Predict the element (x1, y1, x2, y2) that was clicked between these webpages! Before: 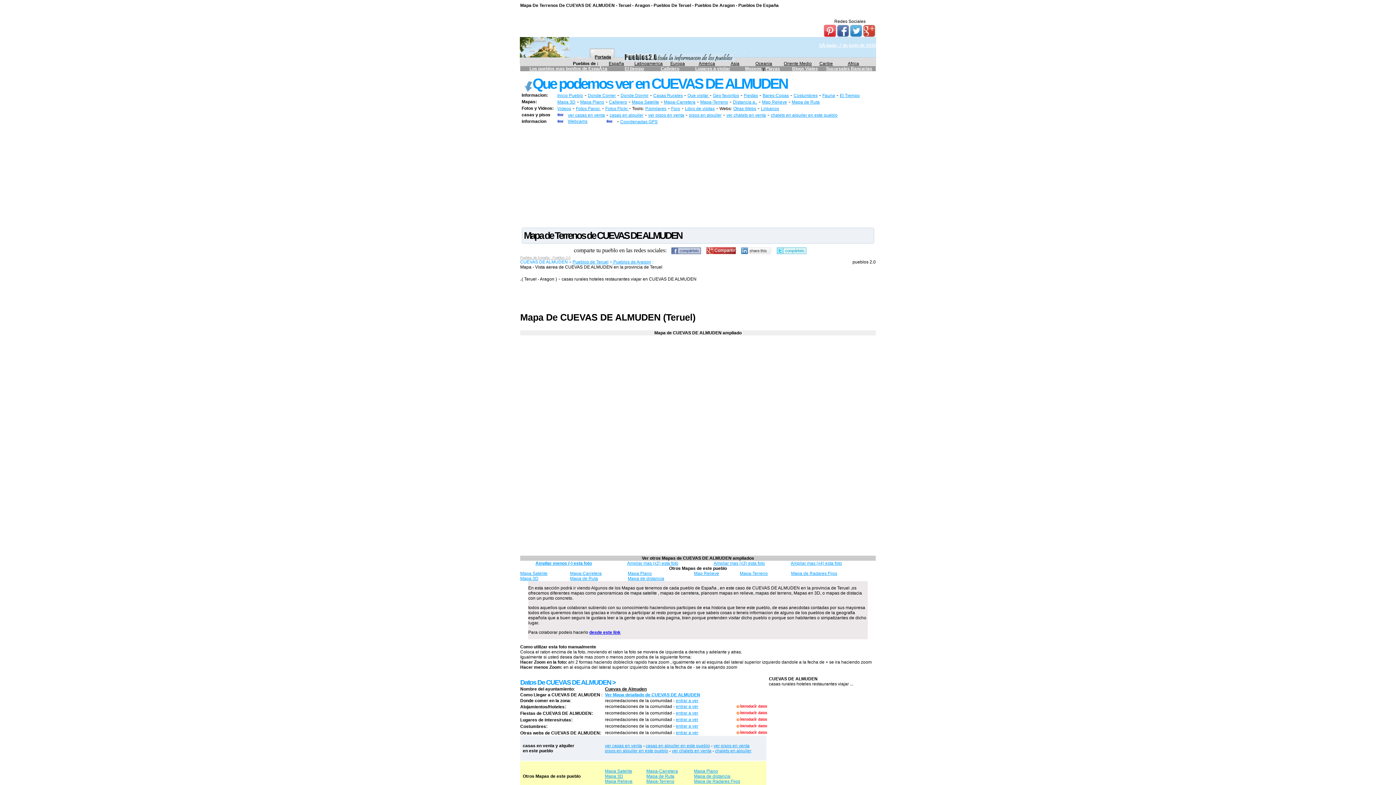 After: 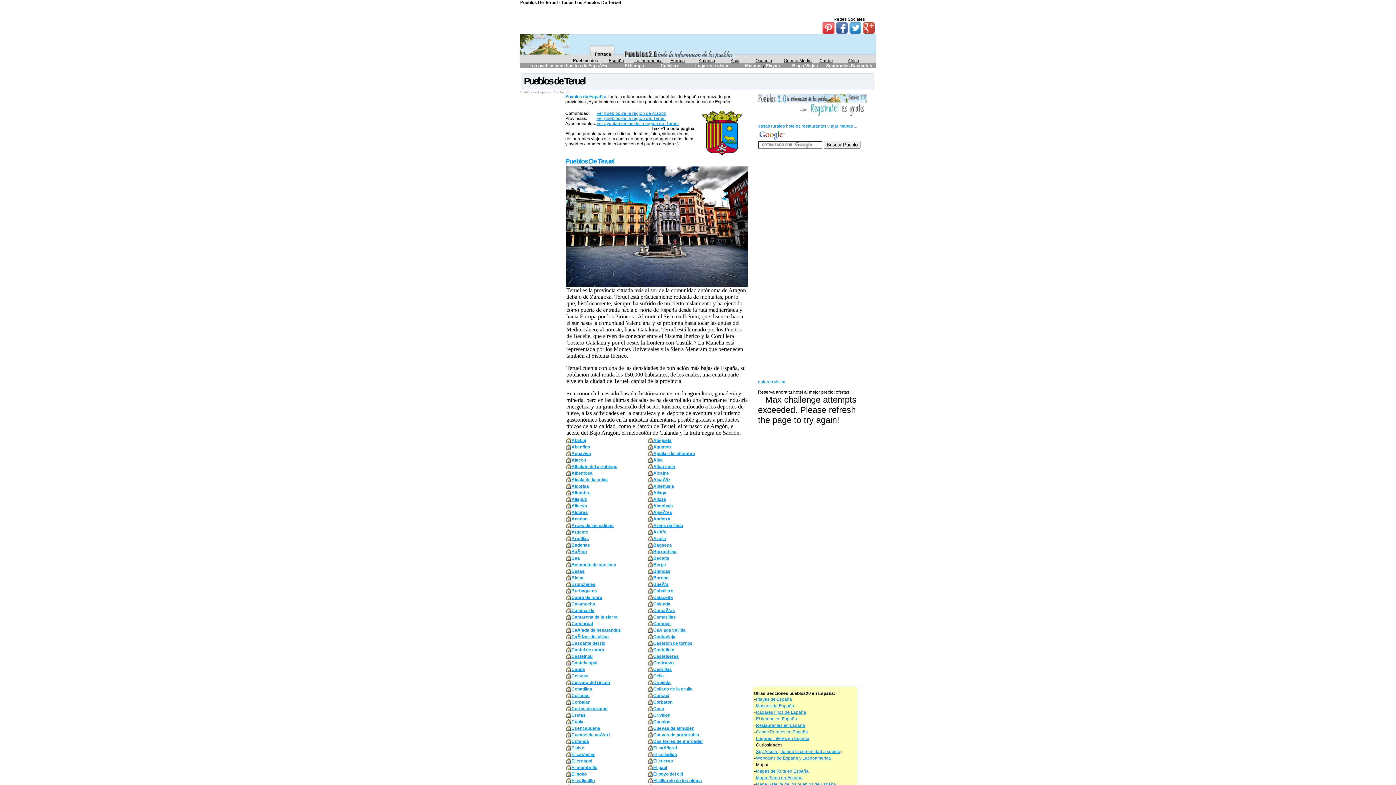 Action: label: Pueblos de Teruel bbox: (572, 259, 608, 264)